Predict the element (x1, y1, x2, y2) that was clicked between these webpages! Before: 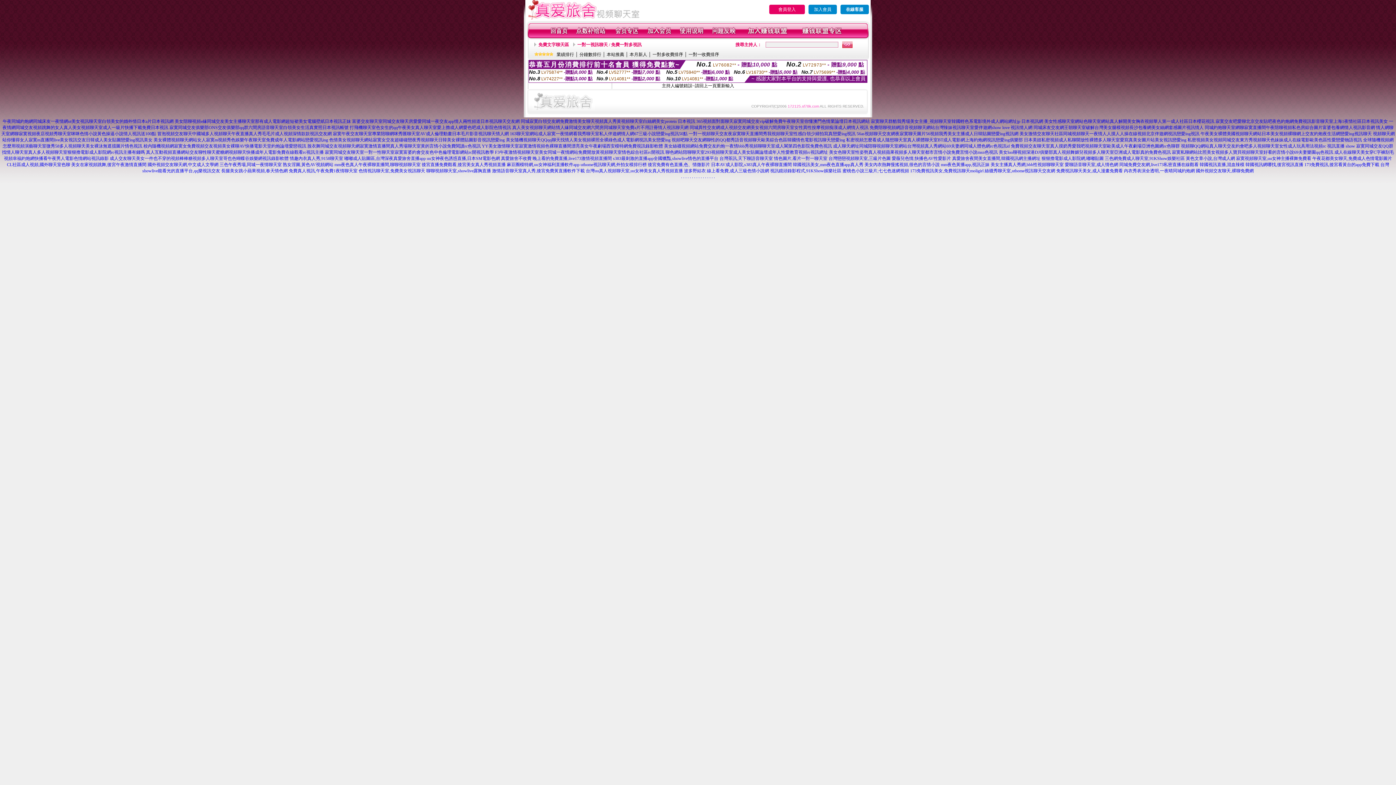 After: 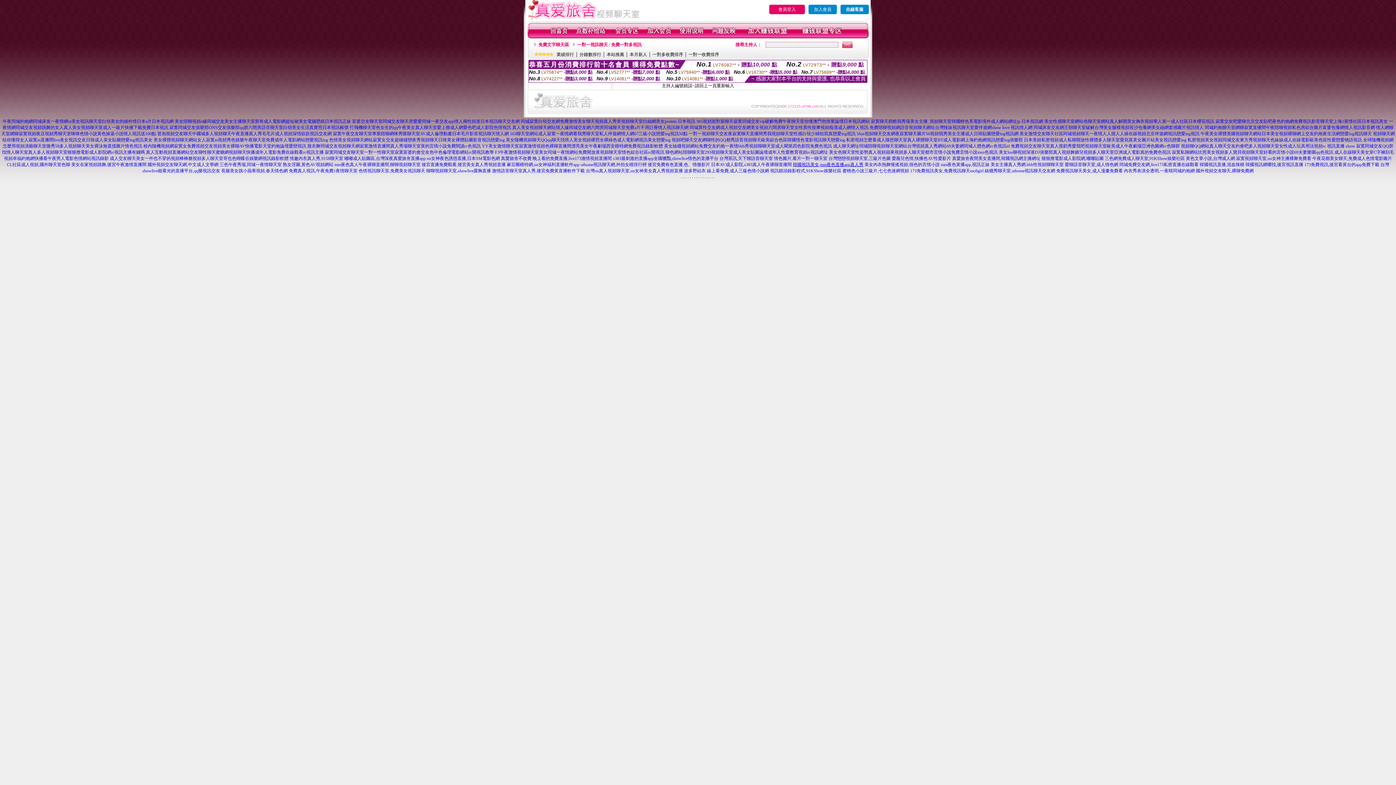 Action: bbox: (793, 162, 863, 167) label: 韓國視訊美女,mm夜色直播app真人秀